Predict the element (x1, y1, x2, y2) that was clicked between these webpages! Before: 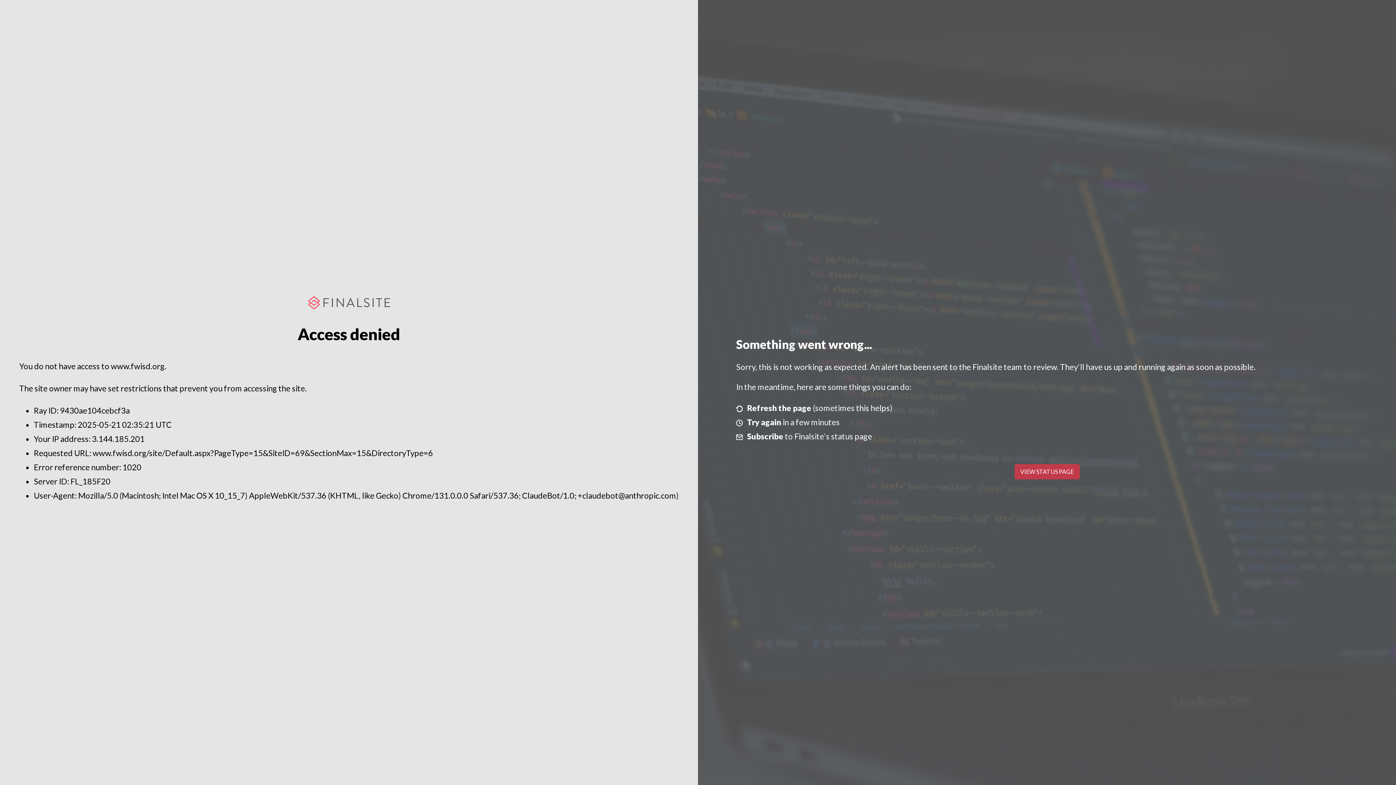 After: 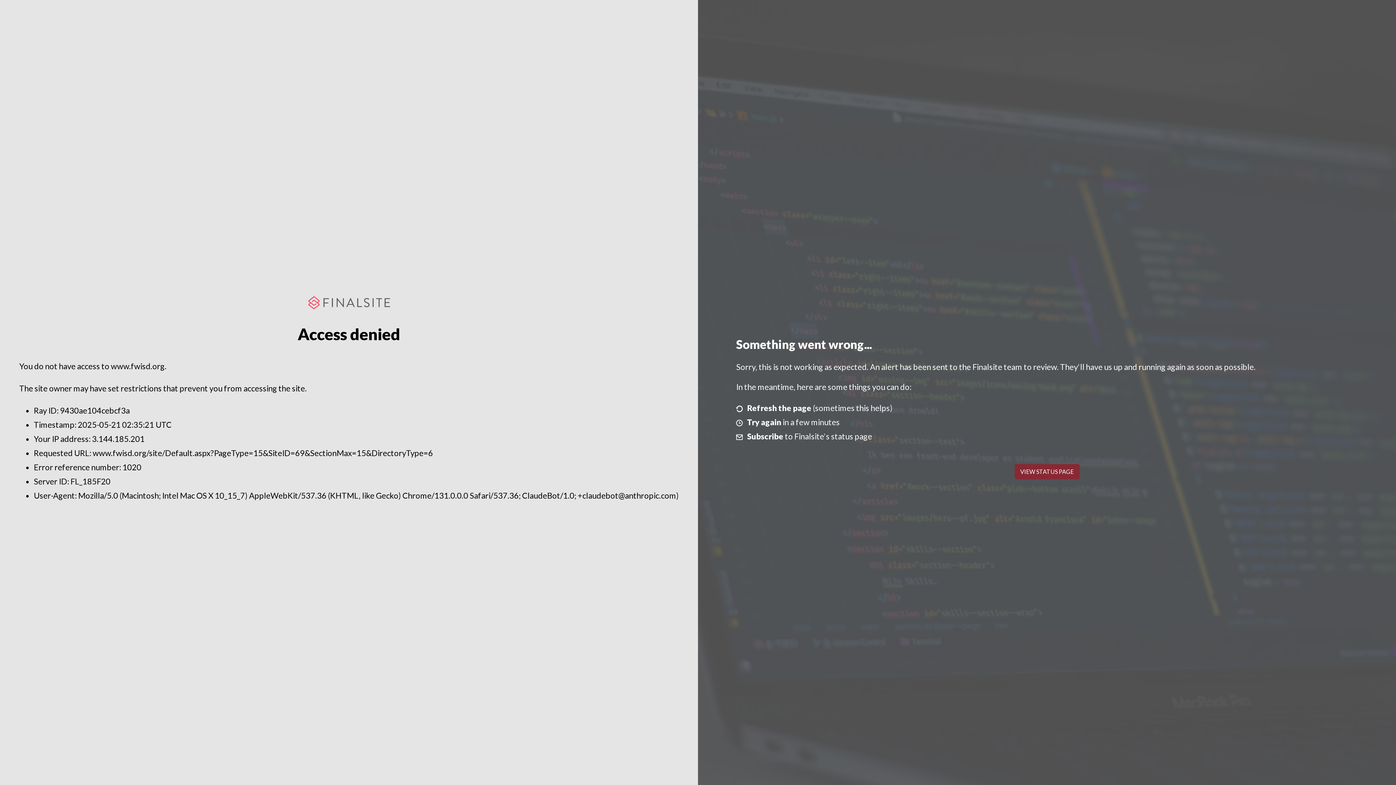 Action: bbox: (1014, 464, 1079, 479) label: VIEW STATUS PAGE